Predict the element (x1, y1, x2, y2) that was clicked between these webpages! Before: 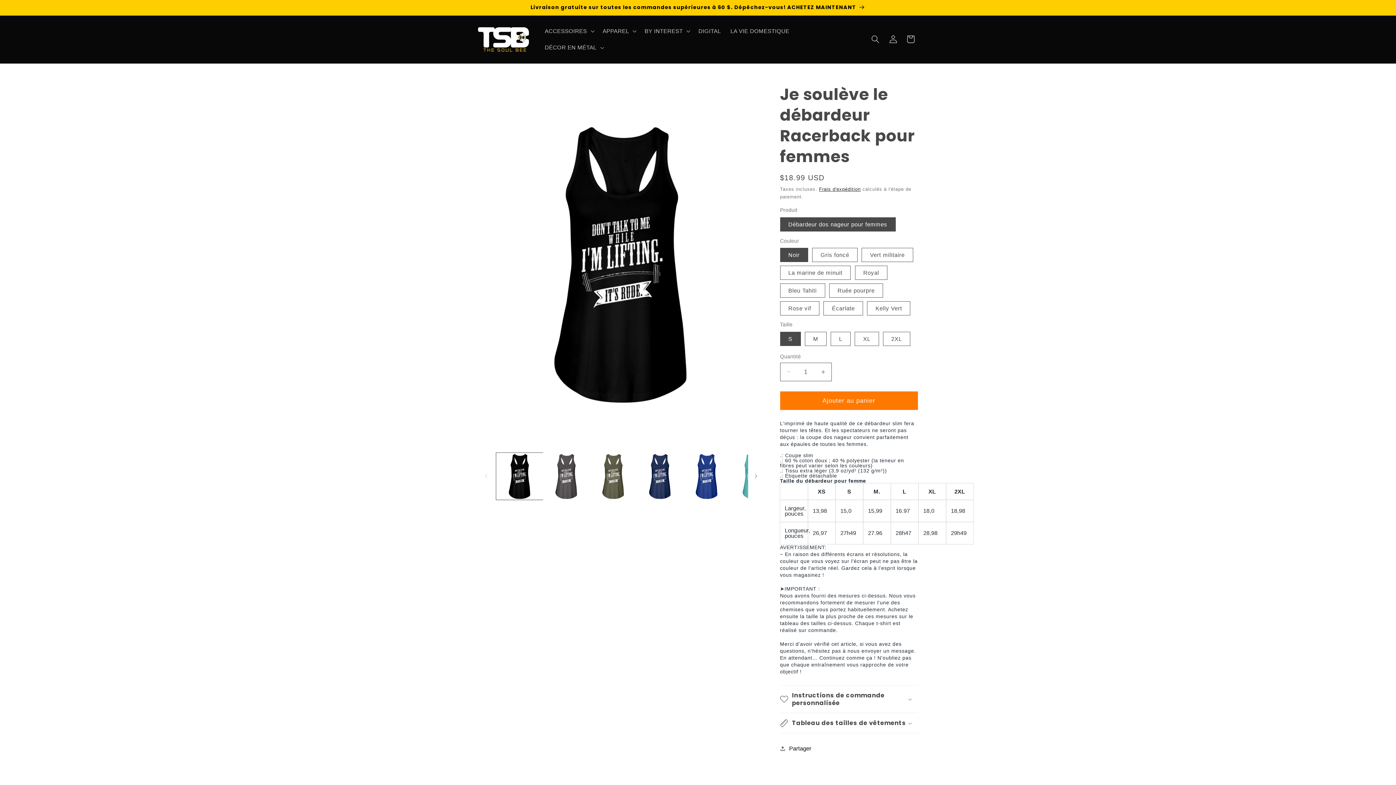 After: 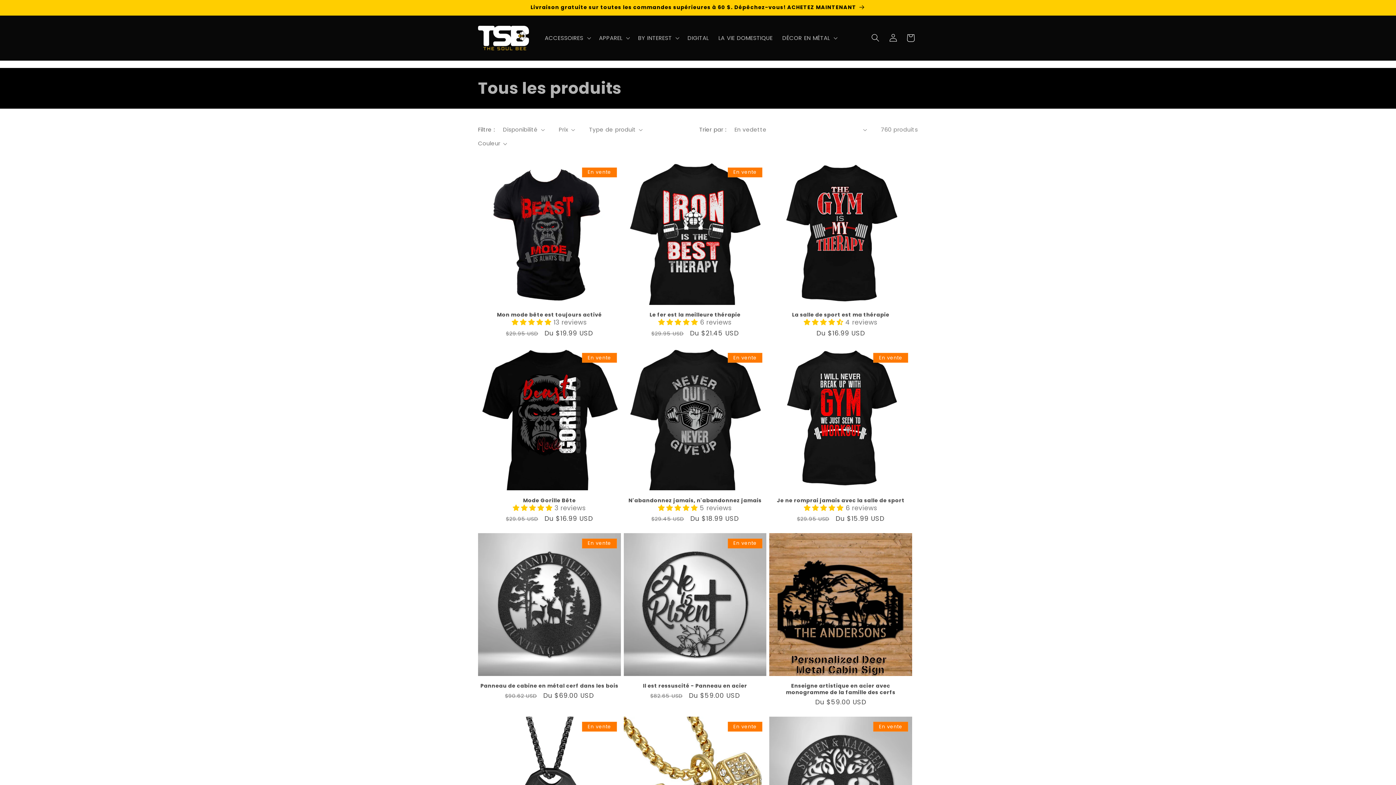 Action: label: Livraison gratuite sur toutes les commandes supérieures à 60 $. Dépêchez-vous! ACHETEZ MAINTENANT bbox: (470, 0, 925, 15)